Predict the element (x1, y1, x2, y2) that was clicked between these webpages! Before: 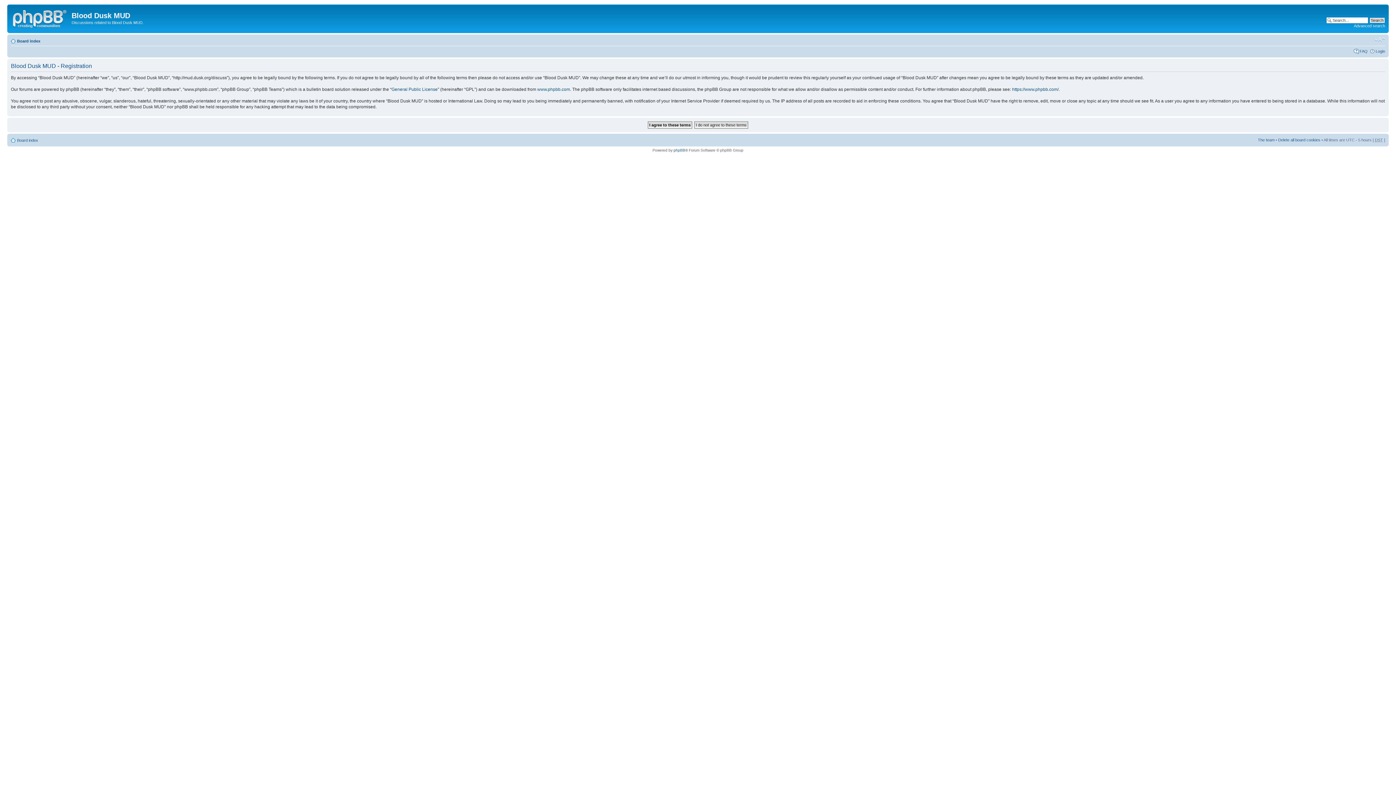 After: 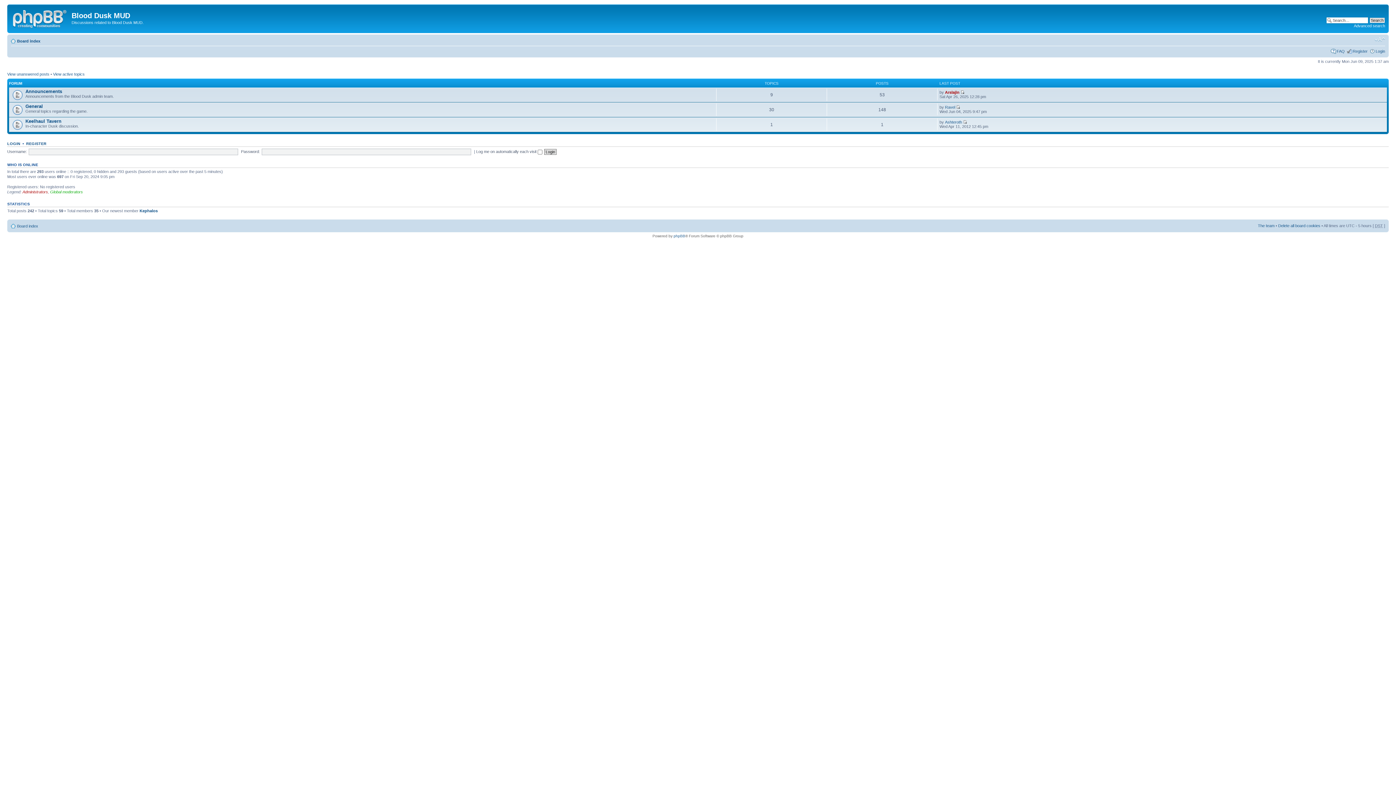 Action: label: Board index bbox: (17, 138, 38, 142)